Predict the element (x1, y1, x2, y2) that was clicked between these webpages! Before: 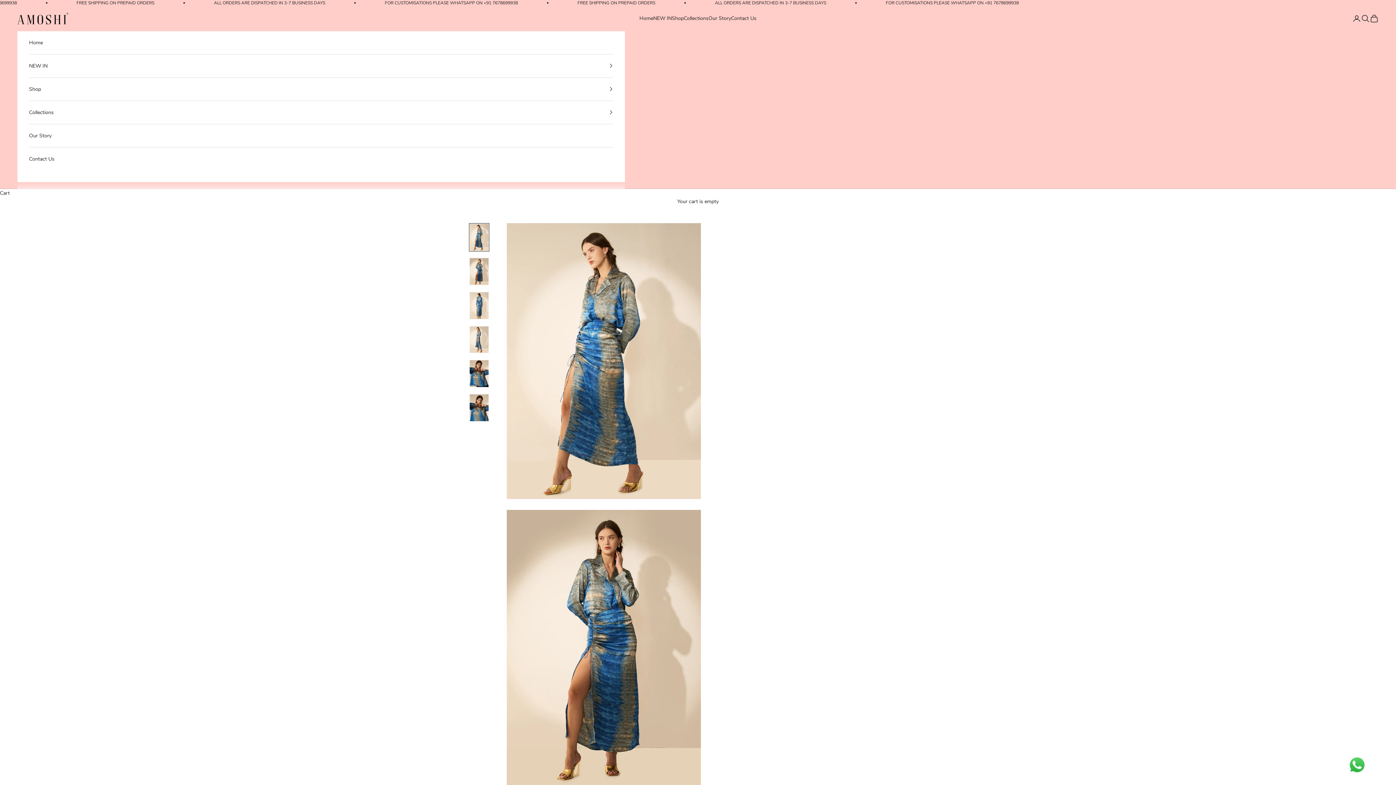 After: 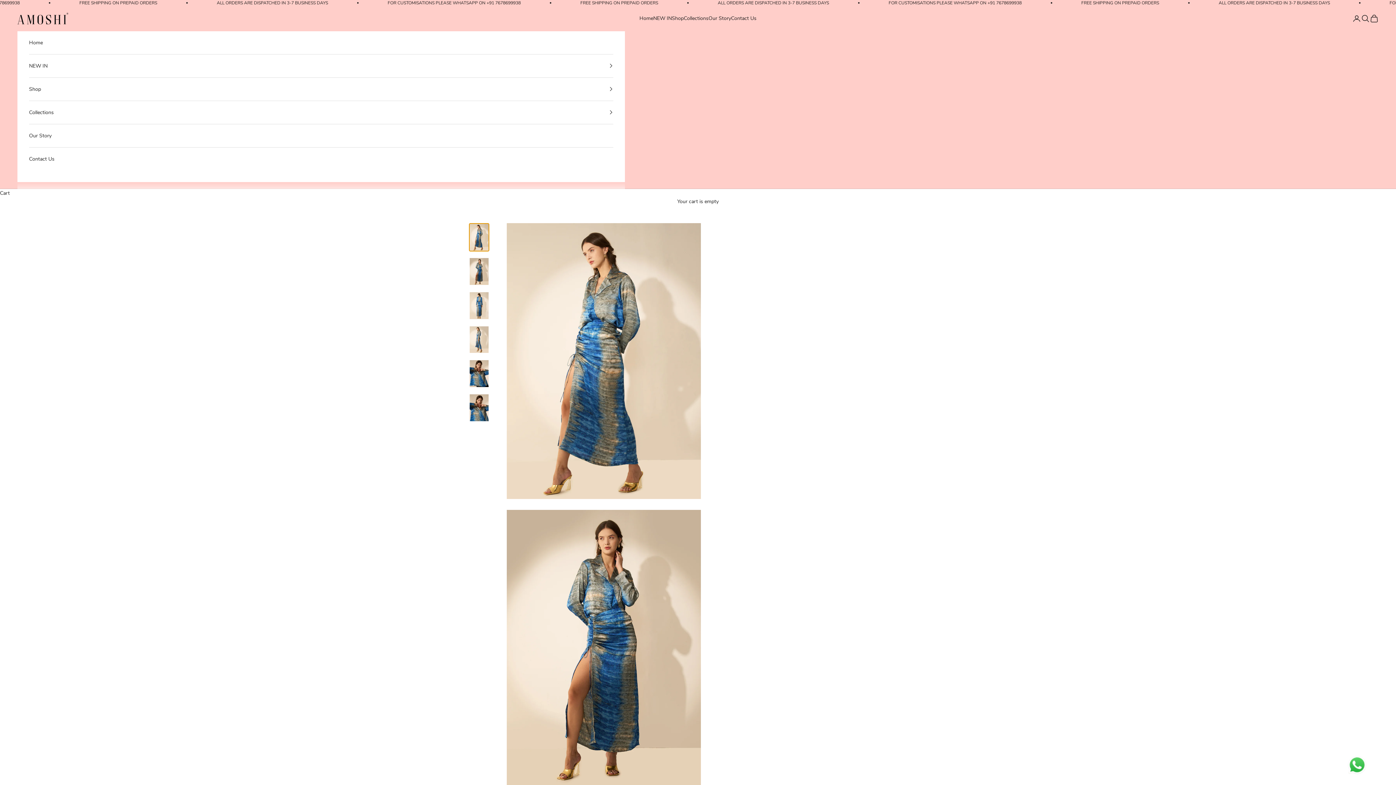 Action: label: Go to item 1 bbox: (469, 223, 489, 251)